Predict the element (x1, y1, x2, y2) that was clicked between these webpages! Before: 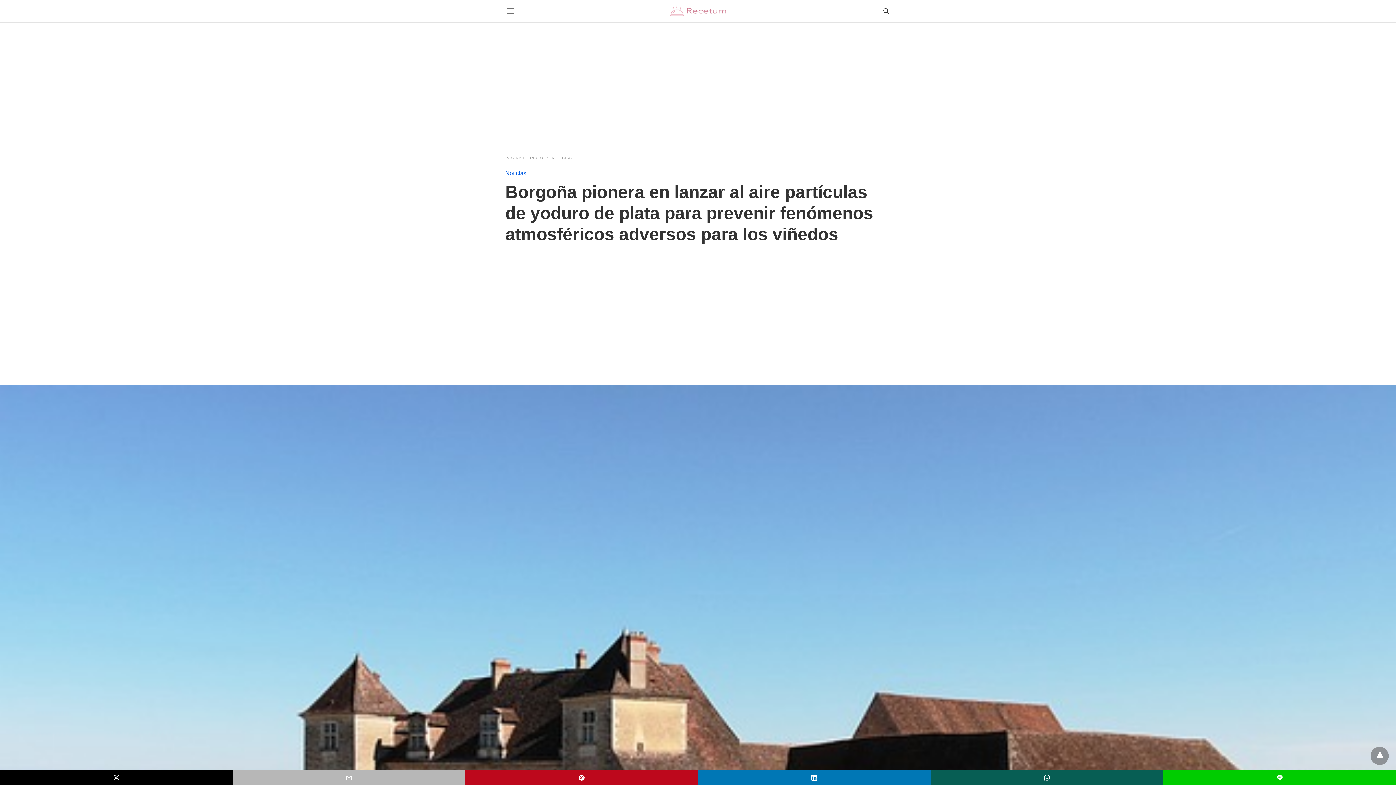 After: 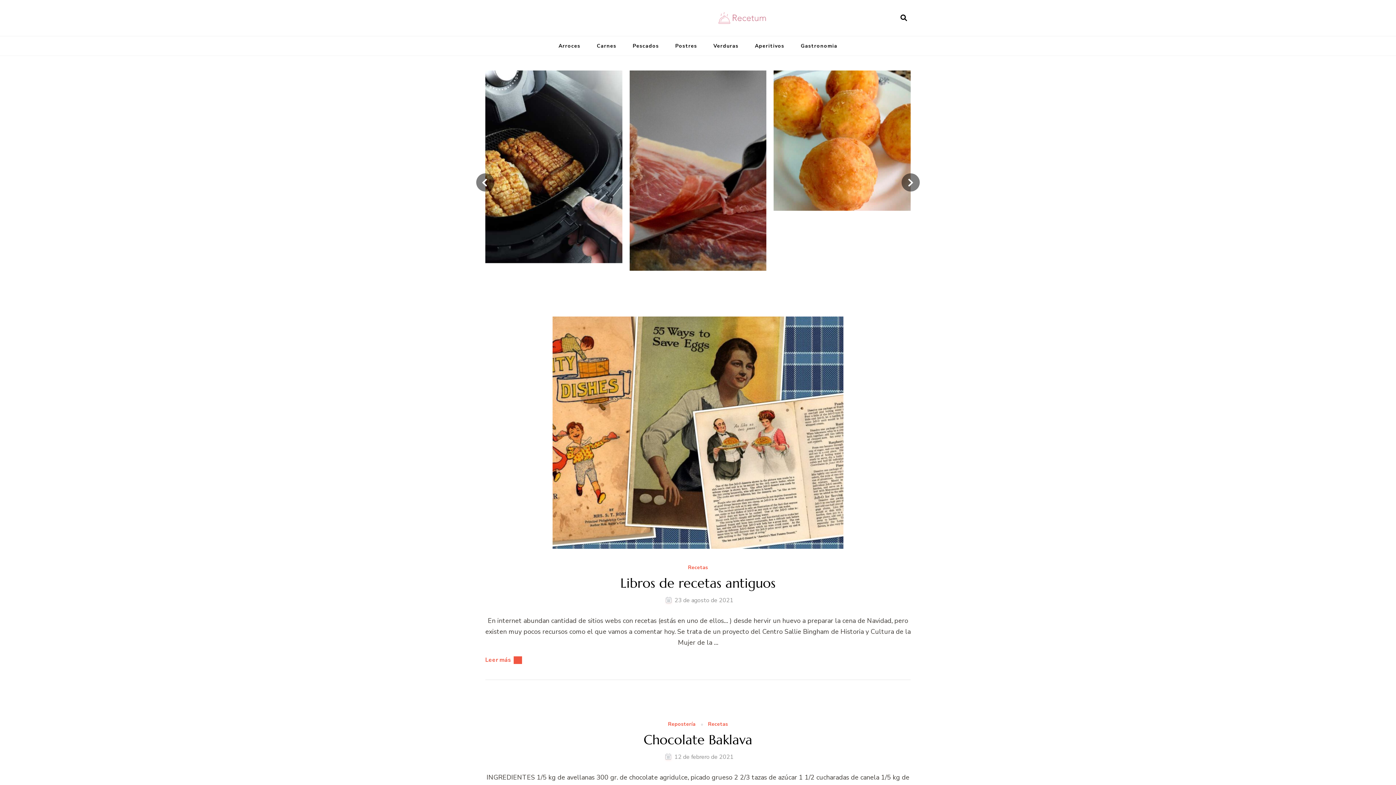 Action: bbox: (505, 156, 550, 160) label: PÁGINA DE INICIO